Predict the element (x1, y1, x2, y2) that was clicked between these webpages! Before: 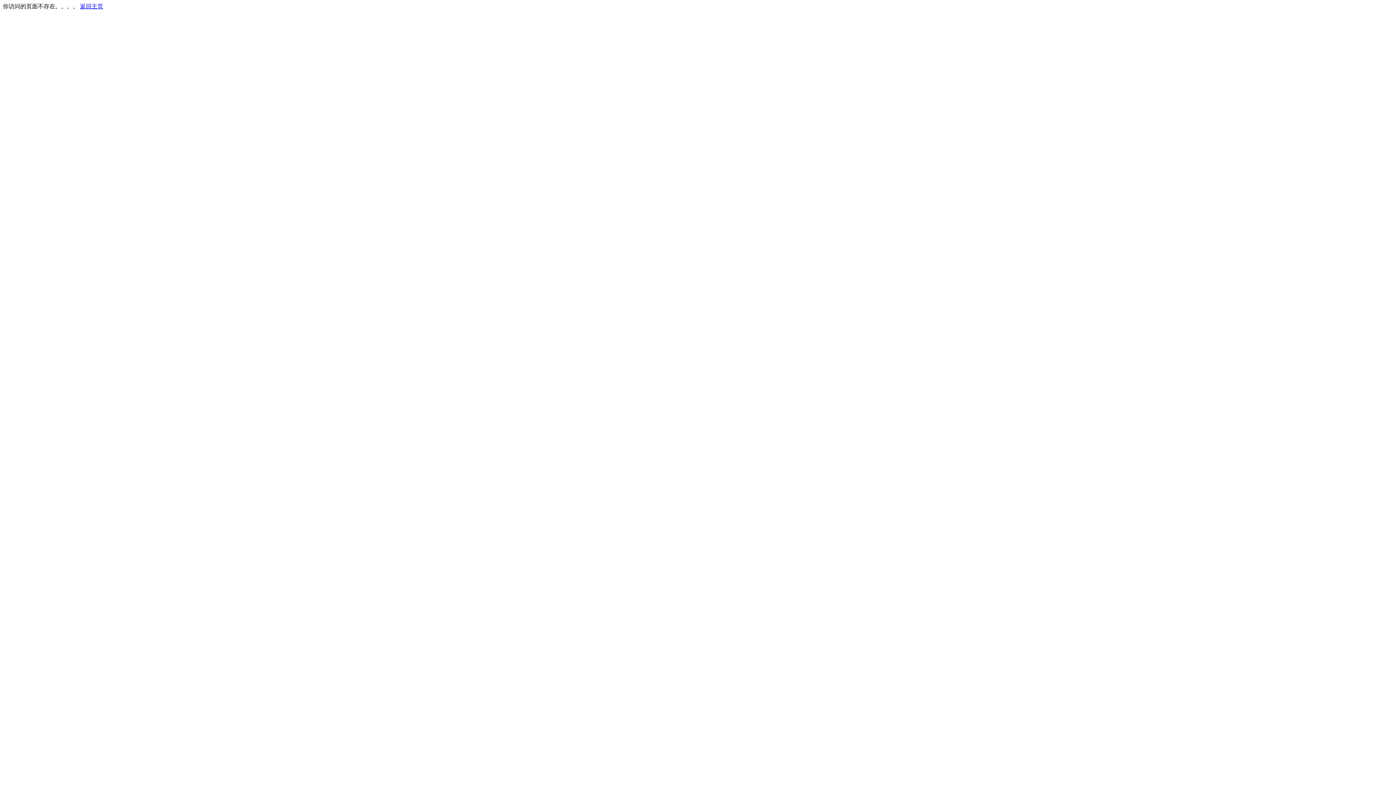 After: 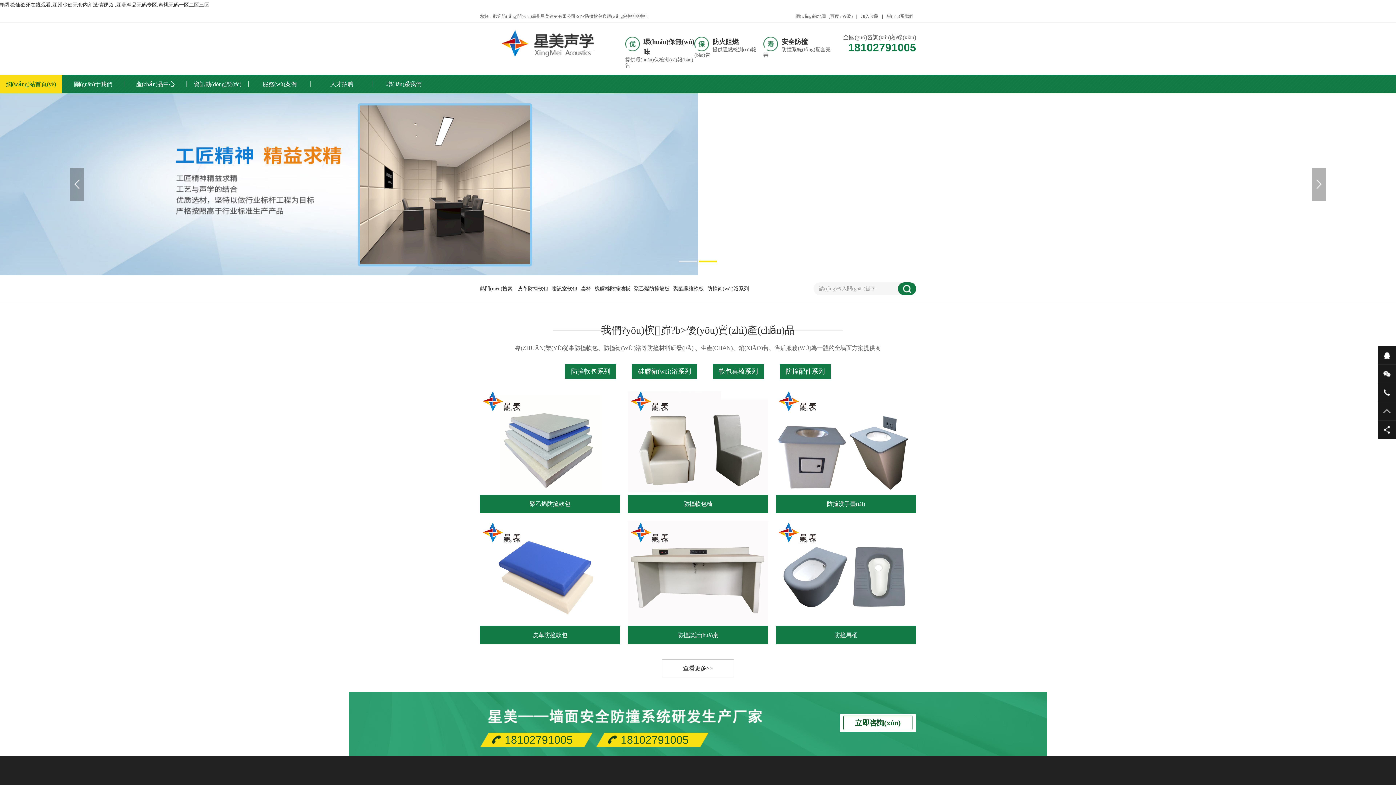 Action: label: 返回主页 bbox: (80, 3, 103, 9)